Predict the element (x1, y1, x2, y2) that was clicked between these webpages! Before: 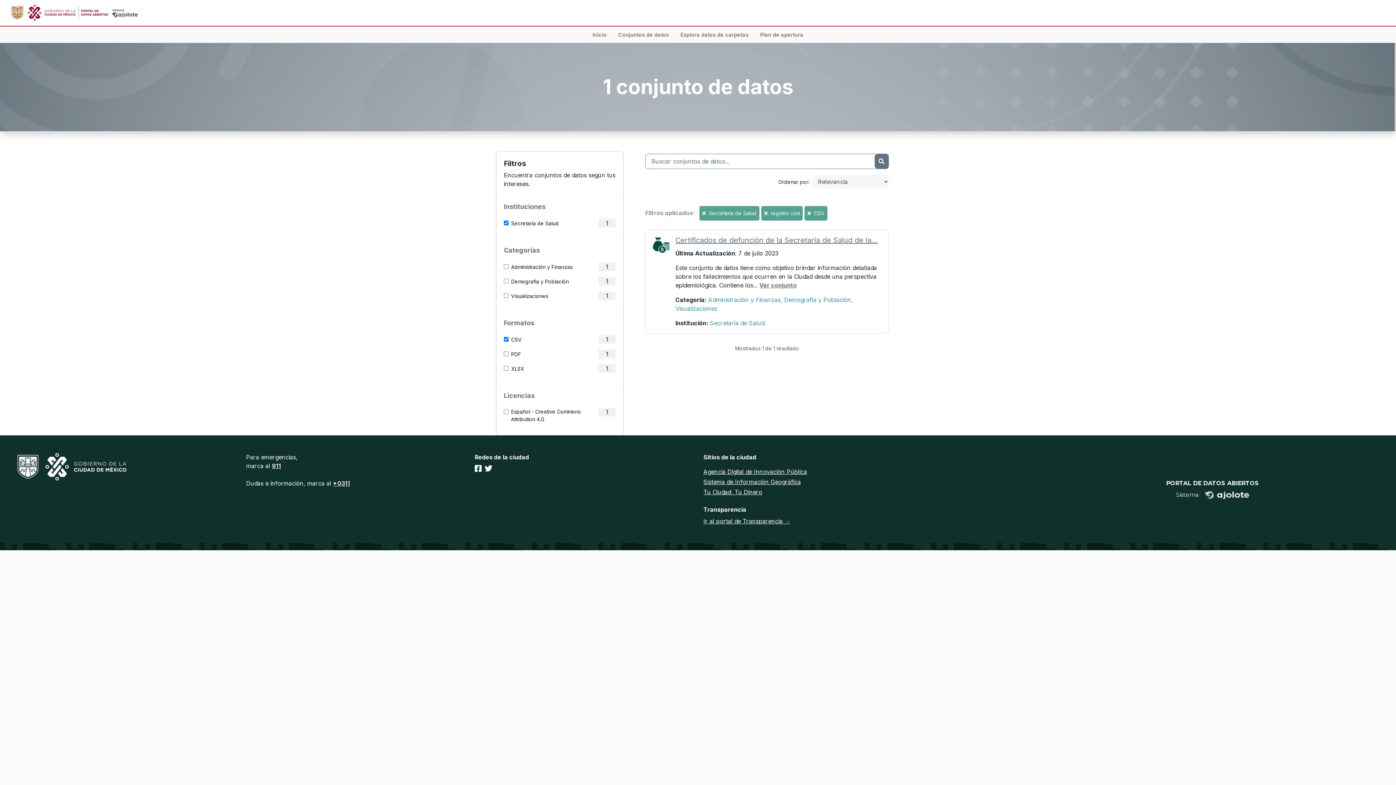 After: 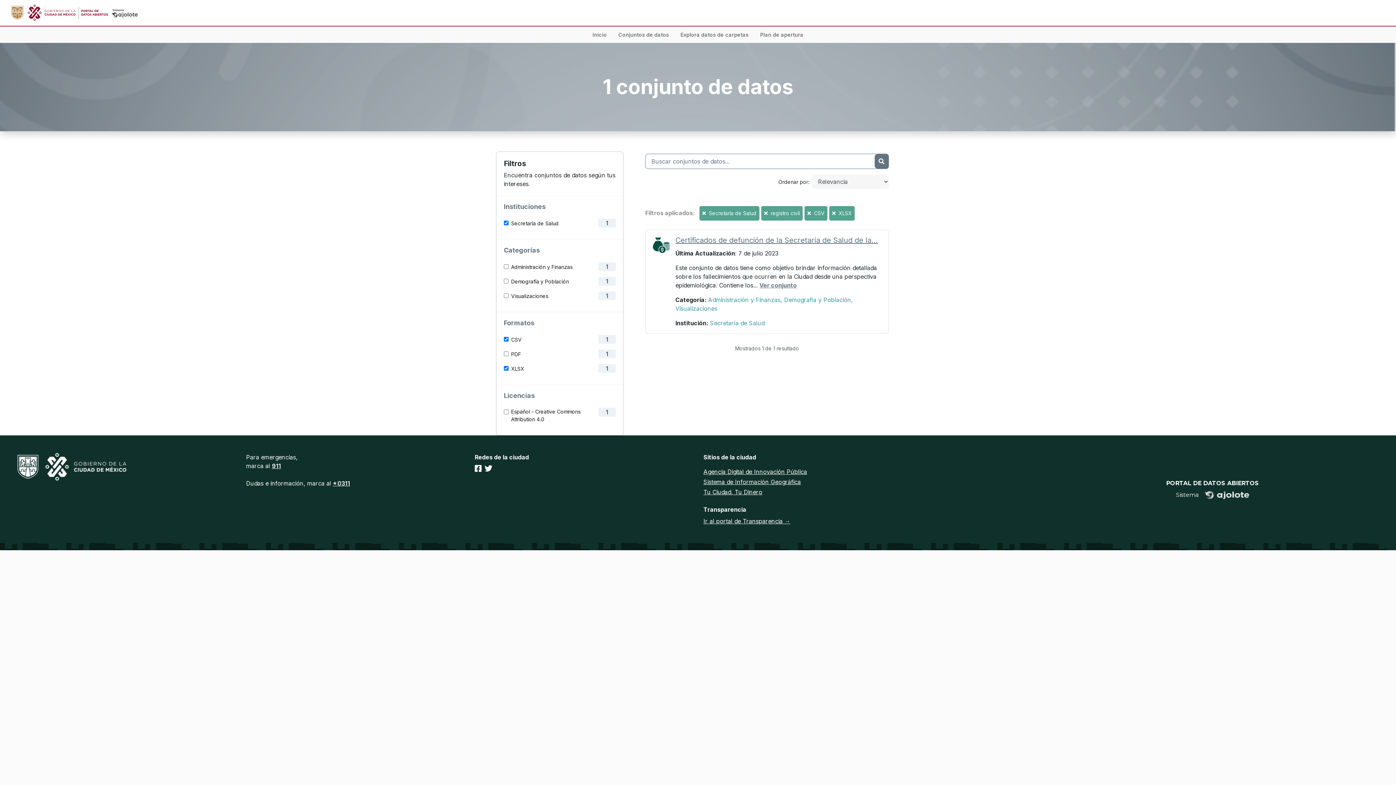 Action: label: XLSX bbox: (511, 362, 524, 374)